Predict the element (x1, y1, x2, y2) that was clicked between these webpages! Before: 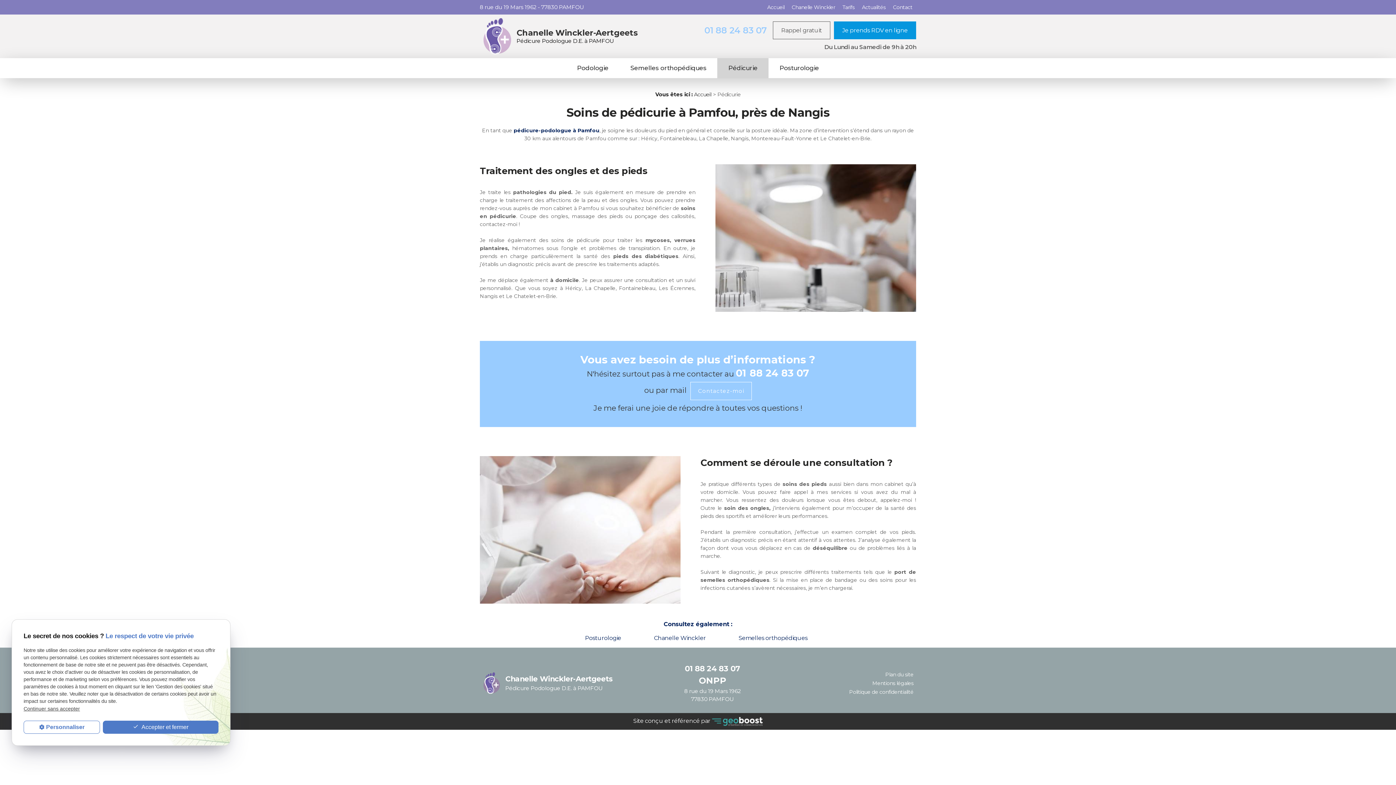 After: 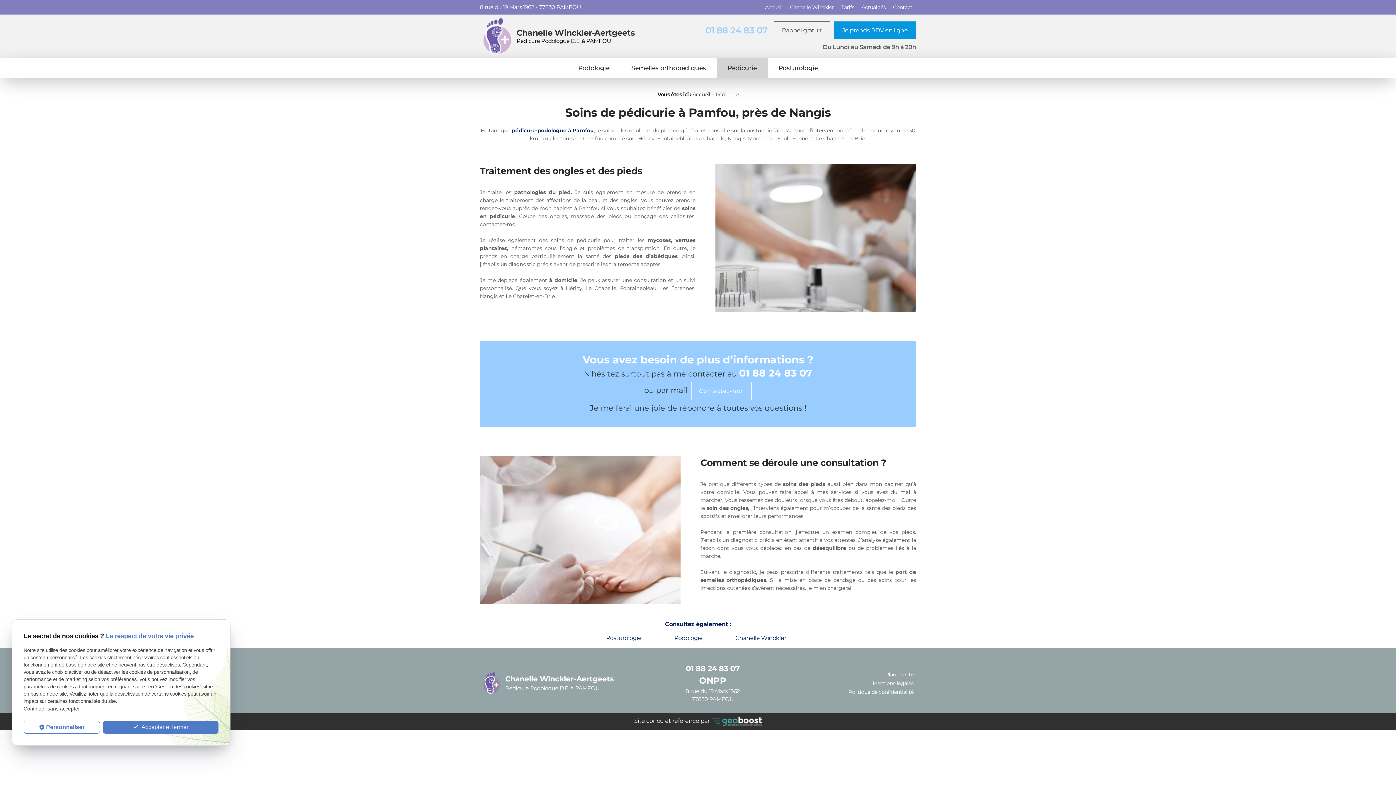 Action: bbox: (717, 58, 768, 78) label: Pédicurie